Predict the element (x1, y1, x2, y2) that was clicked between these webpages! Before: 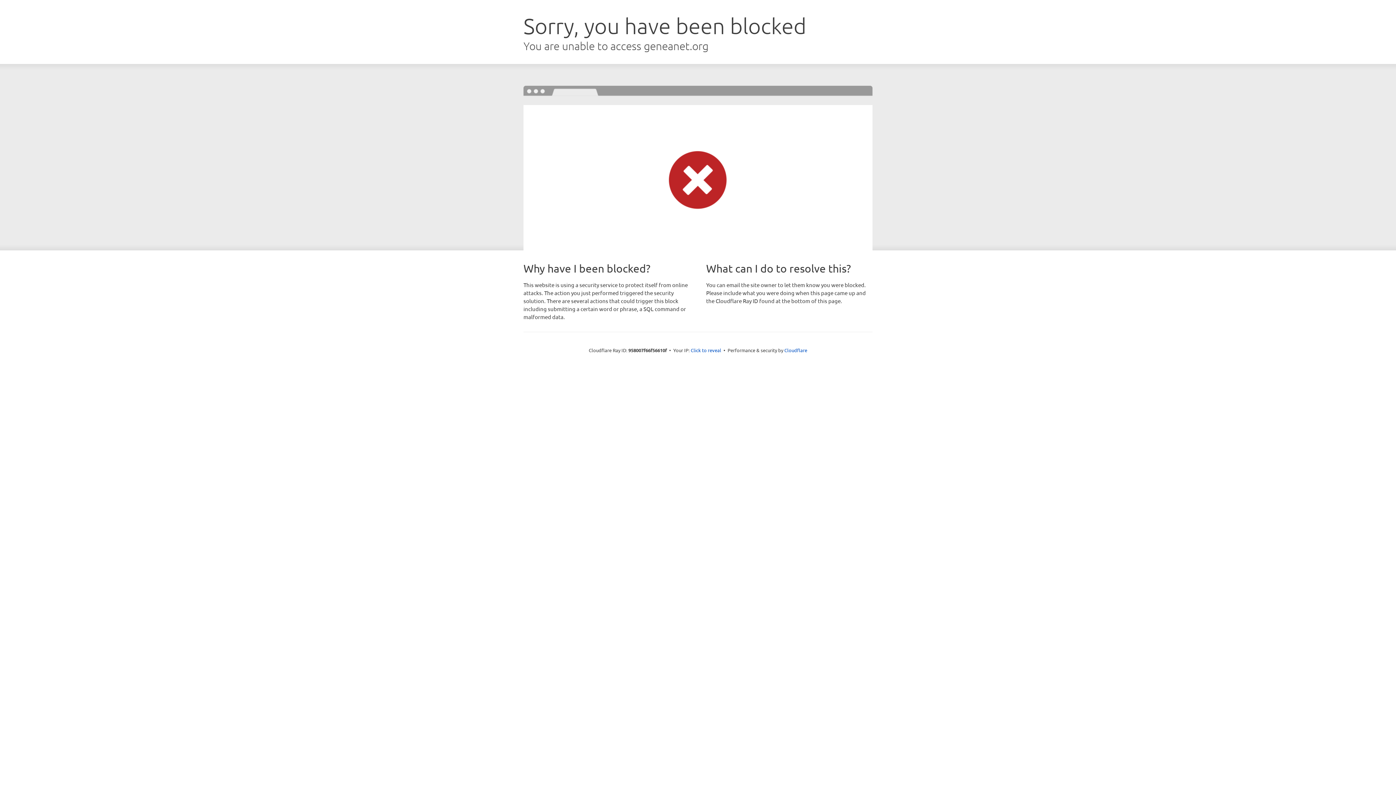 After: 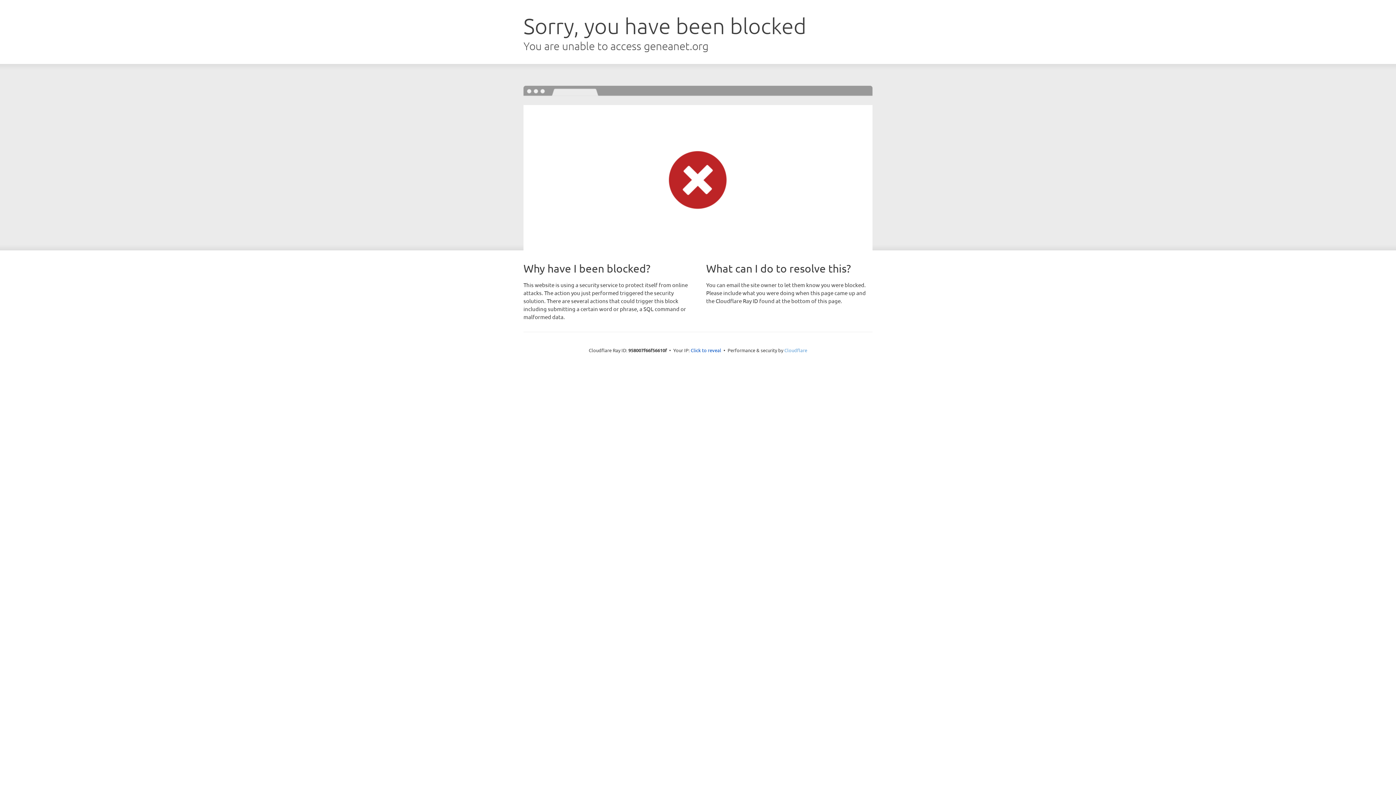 Action: label: Cloudflare bbox: (784, 347, 807, 353)